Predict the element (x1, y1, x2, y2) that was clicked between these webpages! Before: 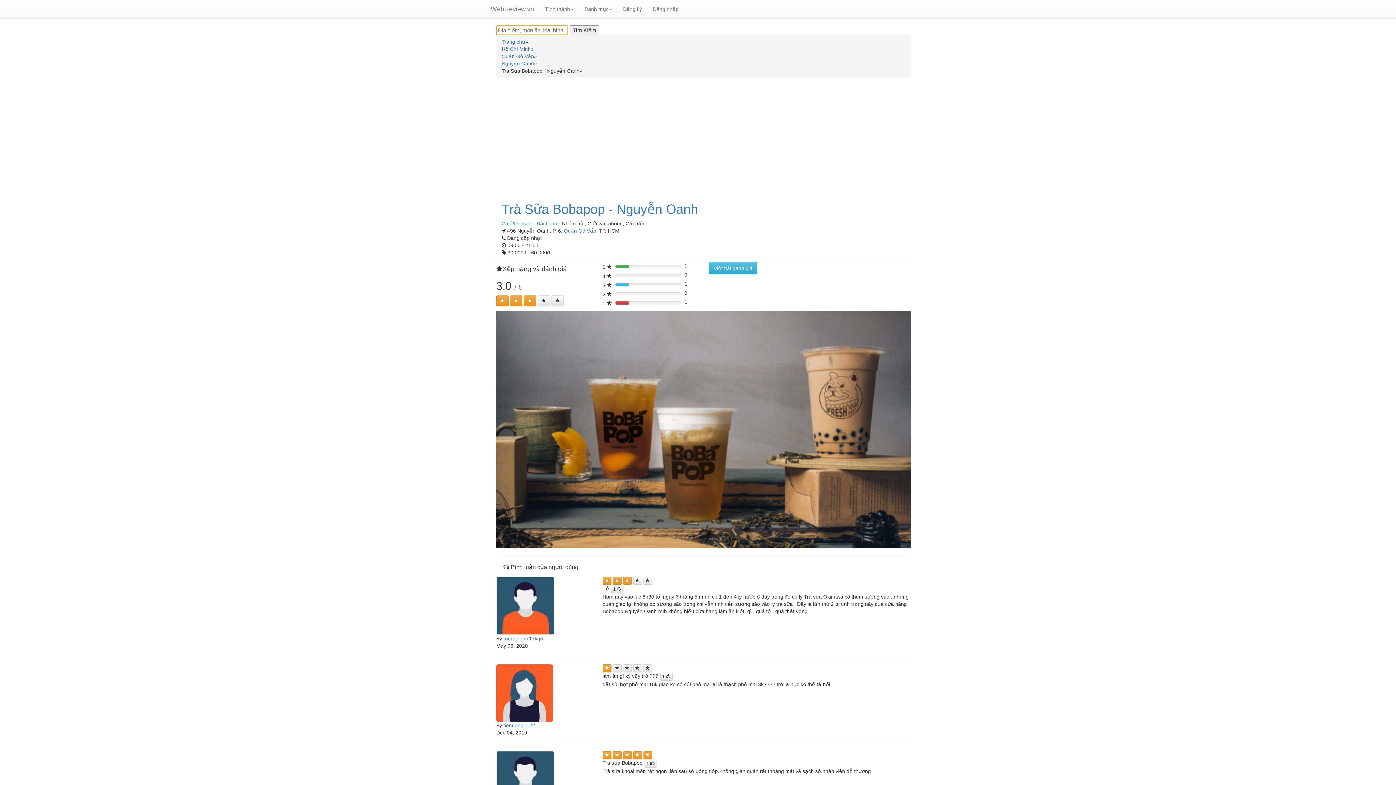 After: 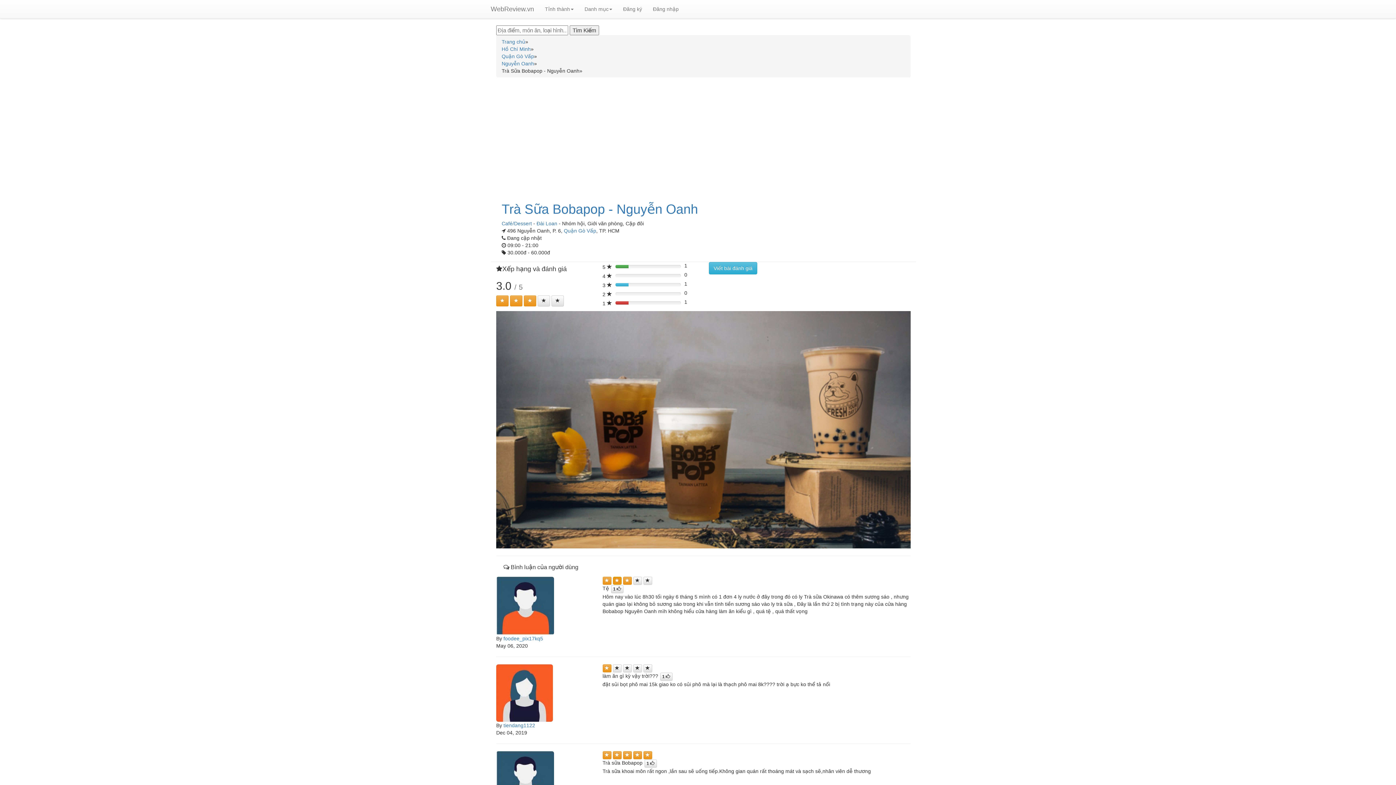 Action: label: Left Align bbox: (612, 577, 621, 585)